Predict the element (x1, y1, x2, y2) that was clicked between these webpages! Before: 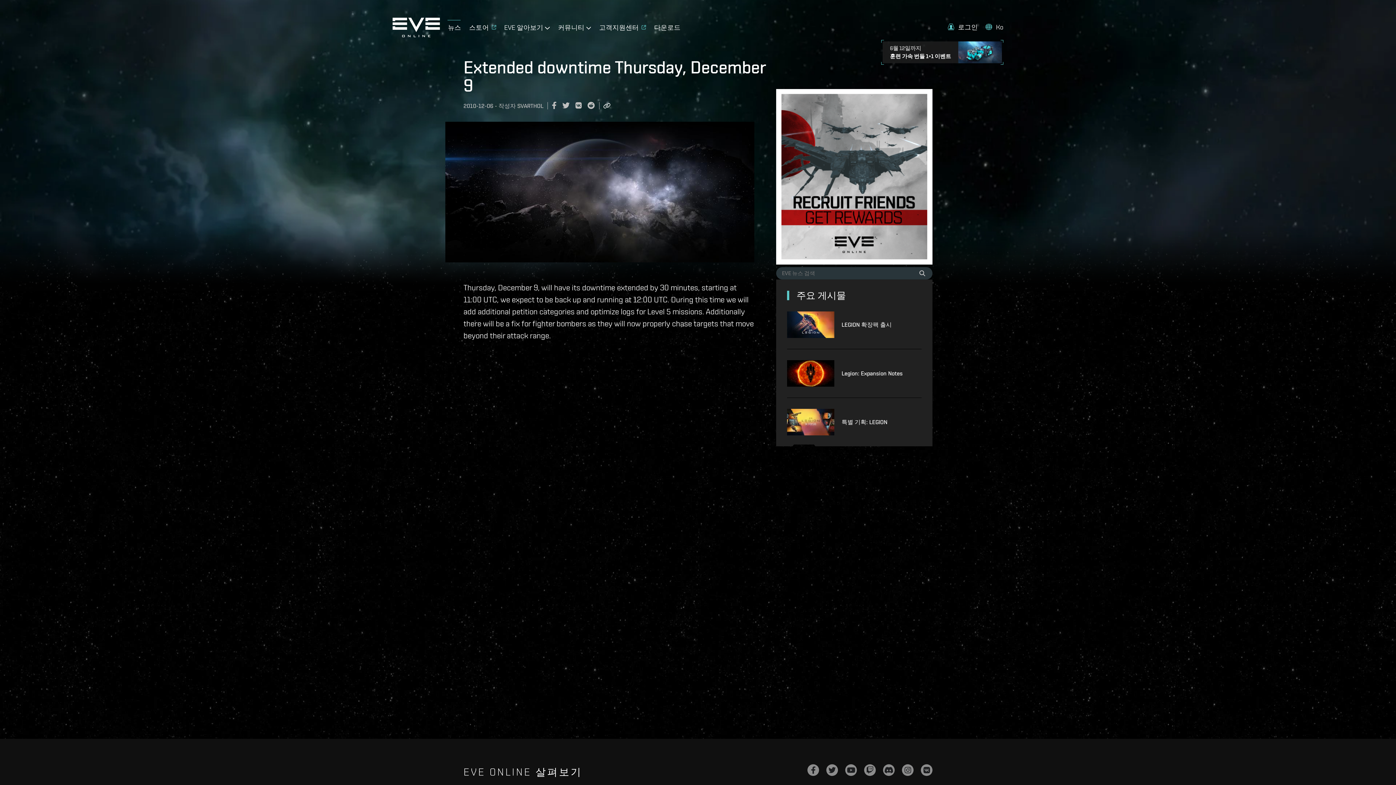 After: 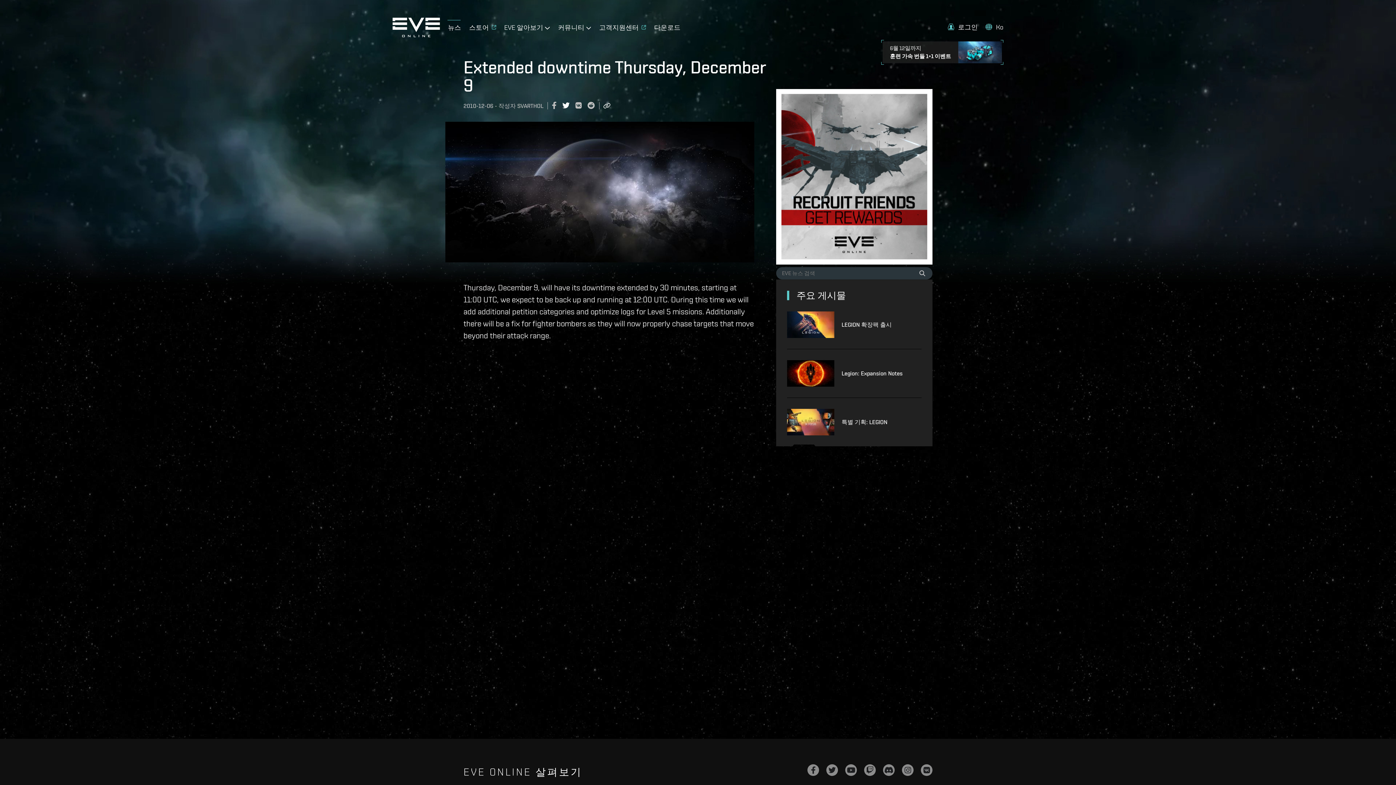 Action: bbox: (562, 100, 575, 111)